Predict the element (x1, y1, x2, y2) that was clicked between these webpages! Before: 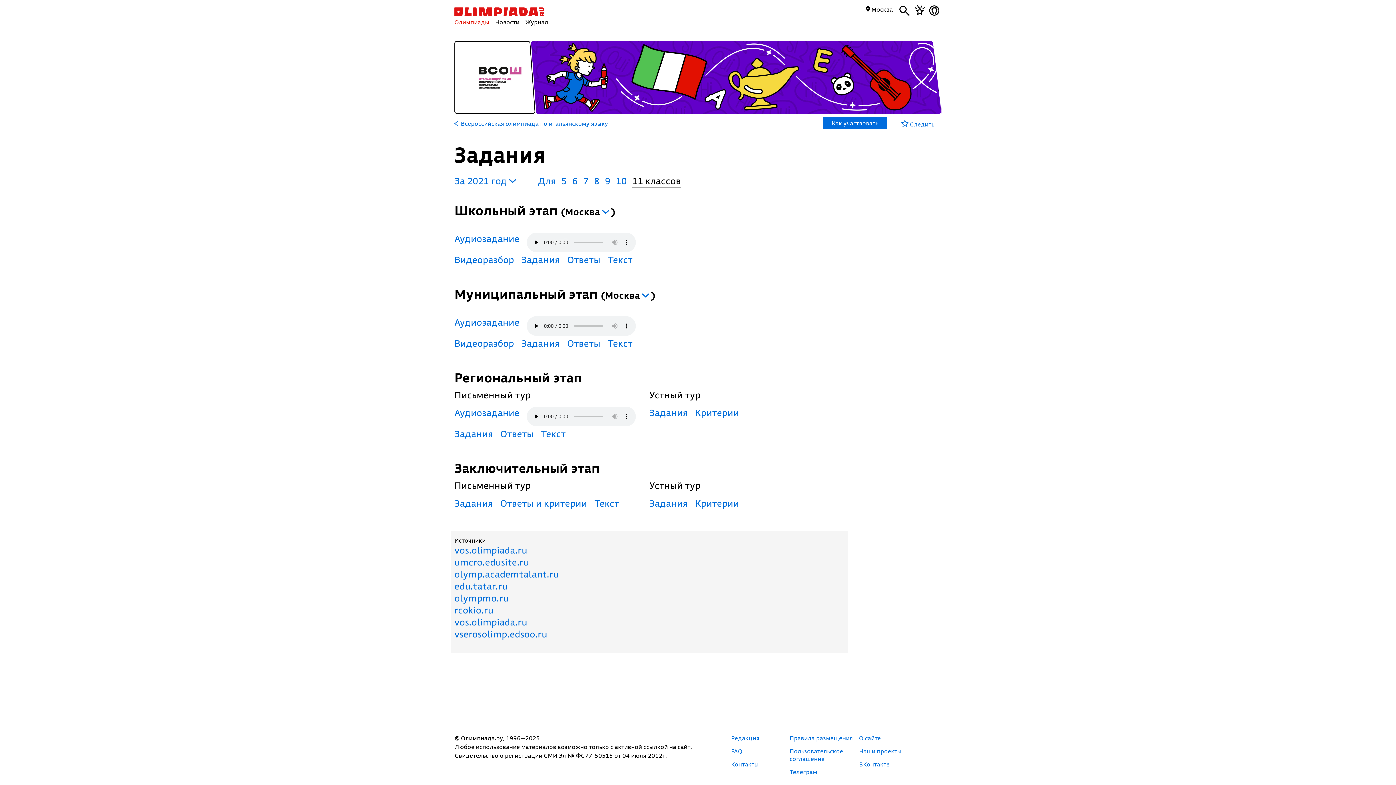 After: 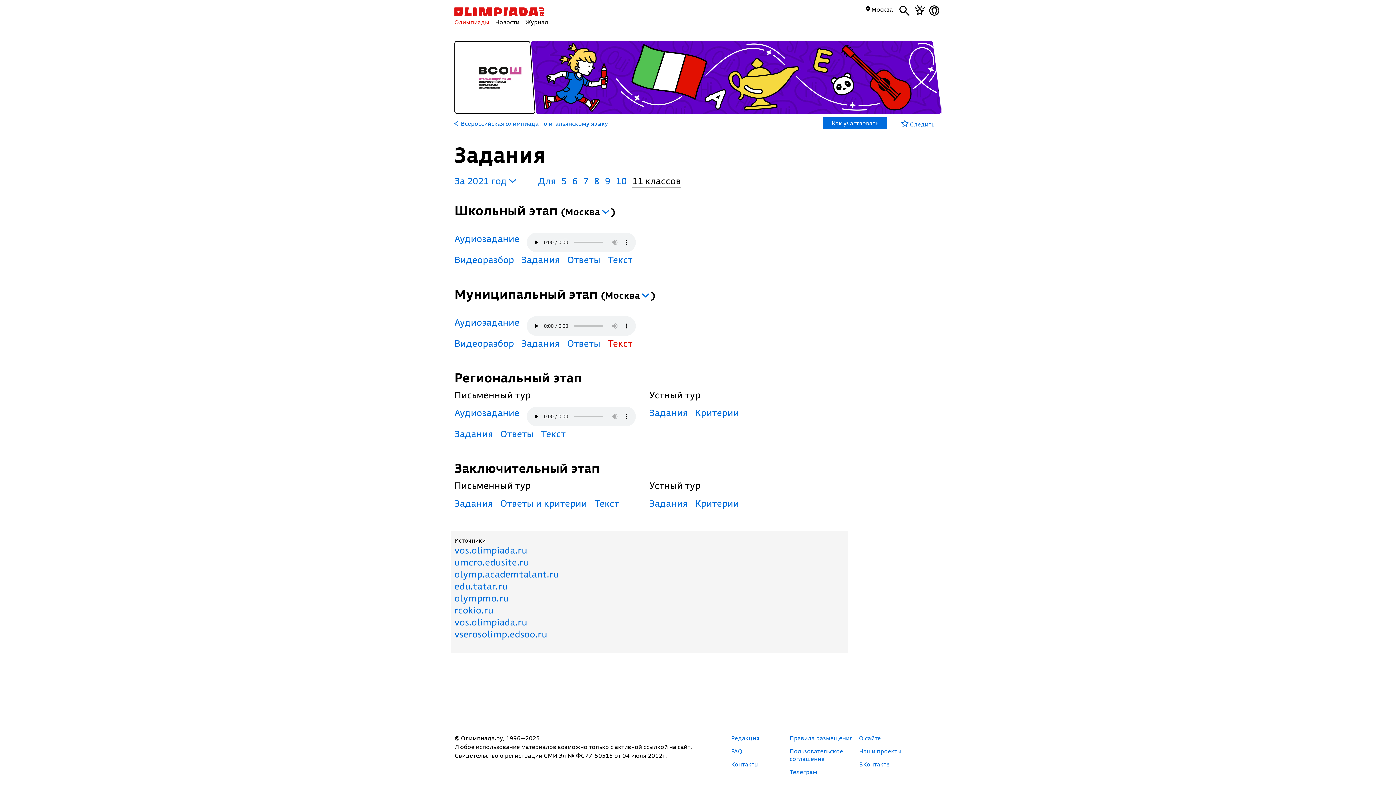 Action: bbox: (608, 337, 632, 349) label: Текст